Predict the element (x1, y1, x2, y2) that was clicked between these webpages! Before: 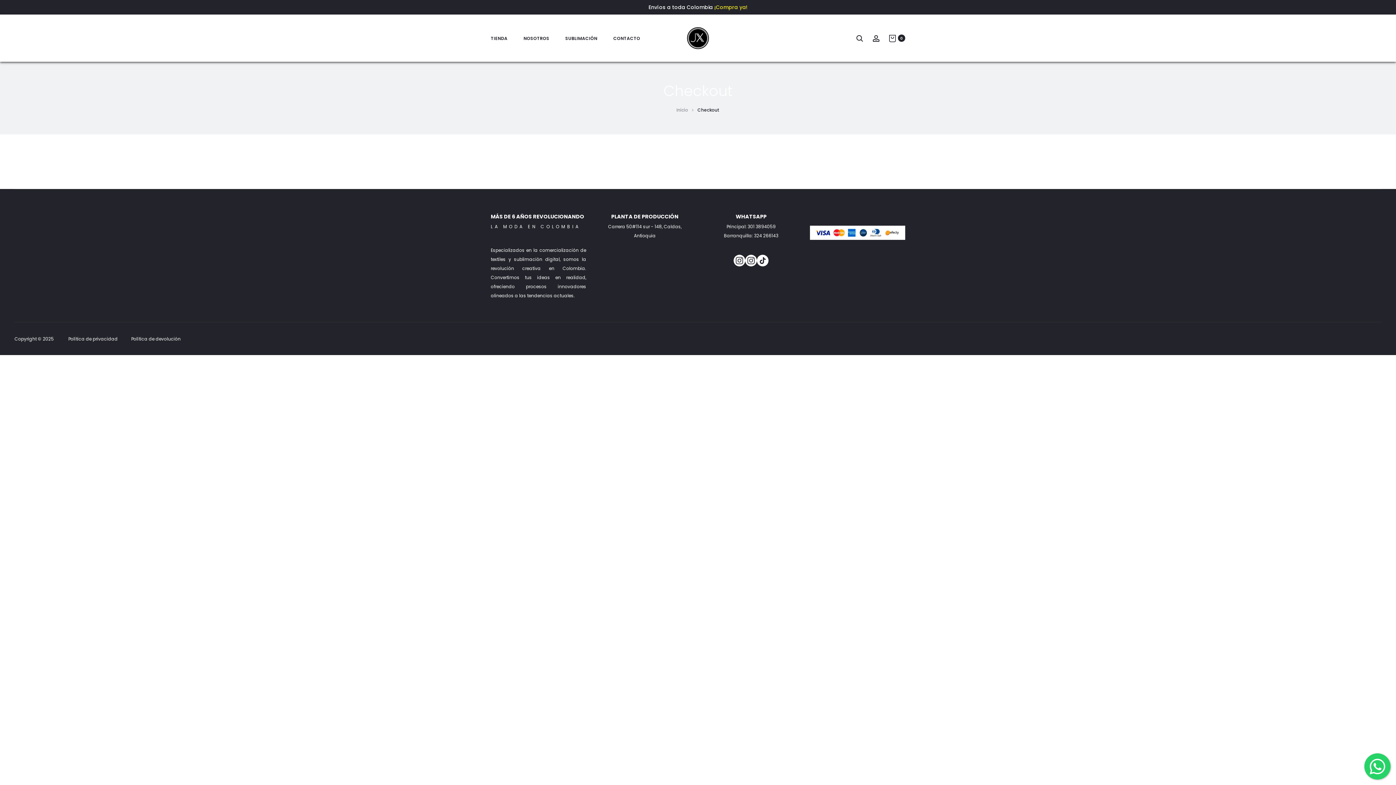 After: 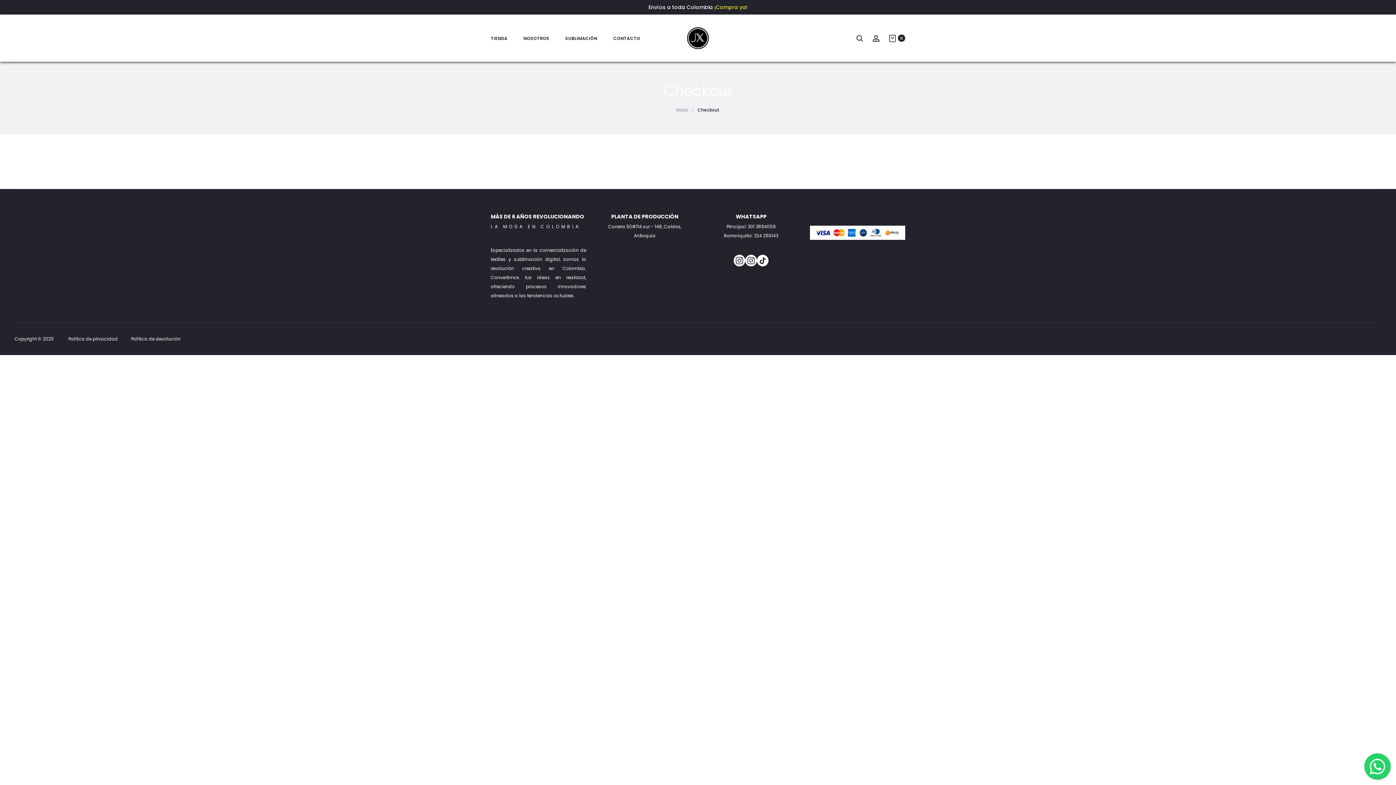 Action: bbox: (745, 254, 757, 266)